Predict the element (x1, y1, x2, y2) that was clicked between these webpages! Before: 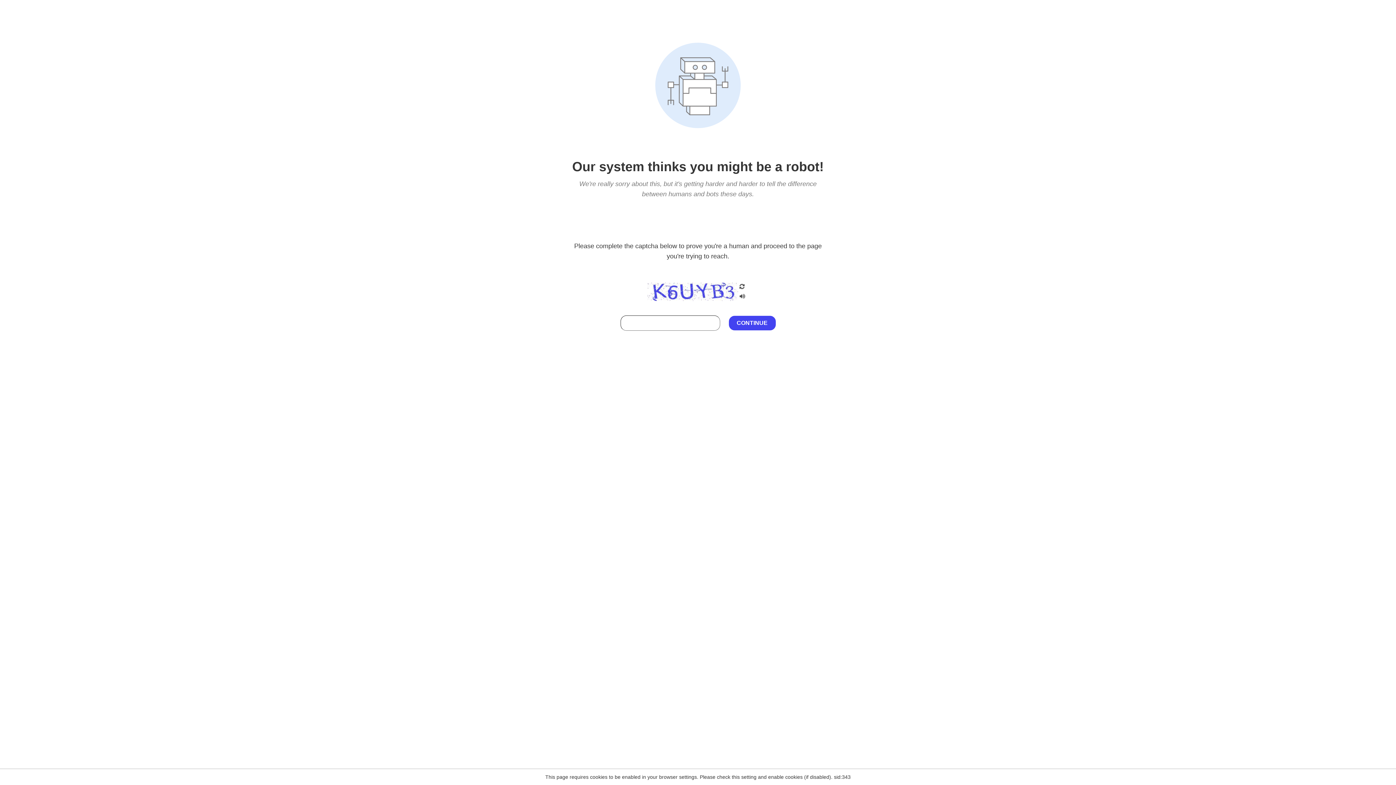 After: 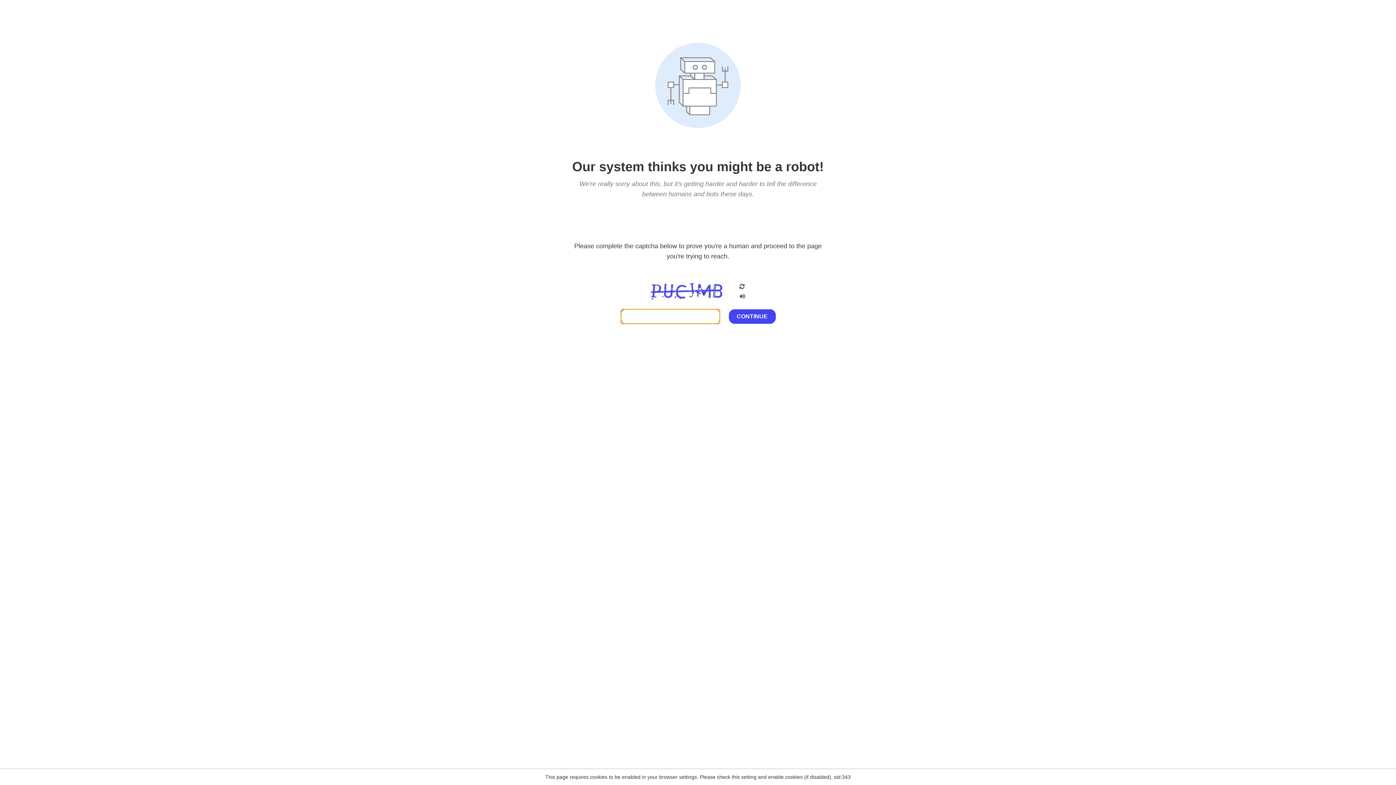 Action: bbox: (738, 282, 746, 292)